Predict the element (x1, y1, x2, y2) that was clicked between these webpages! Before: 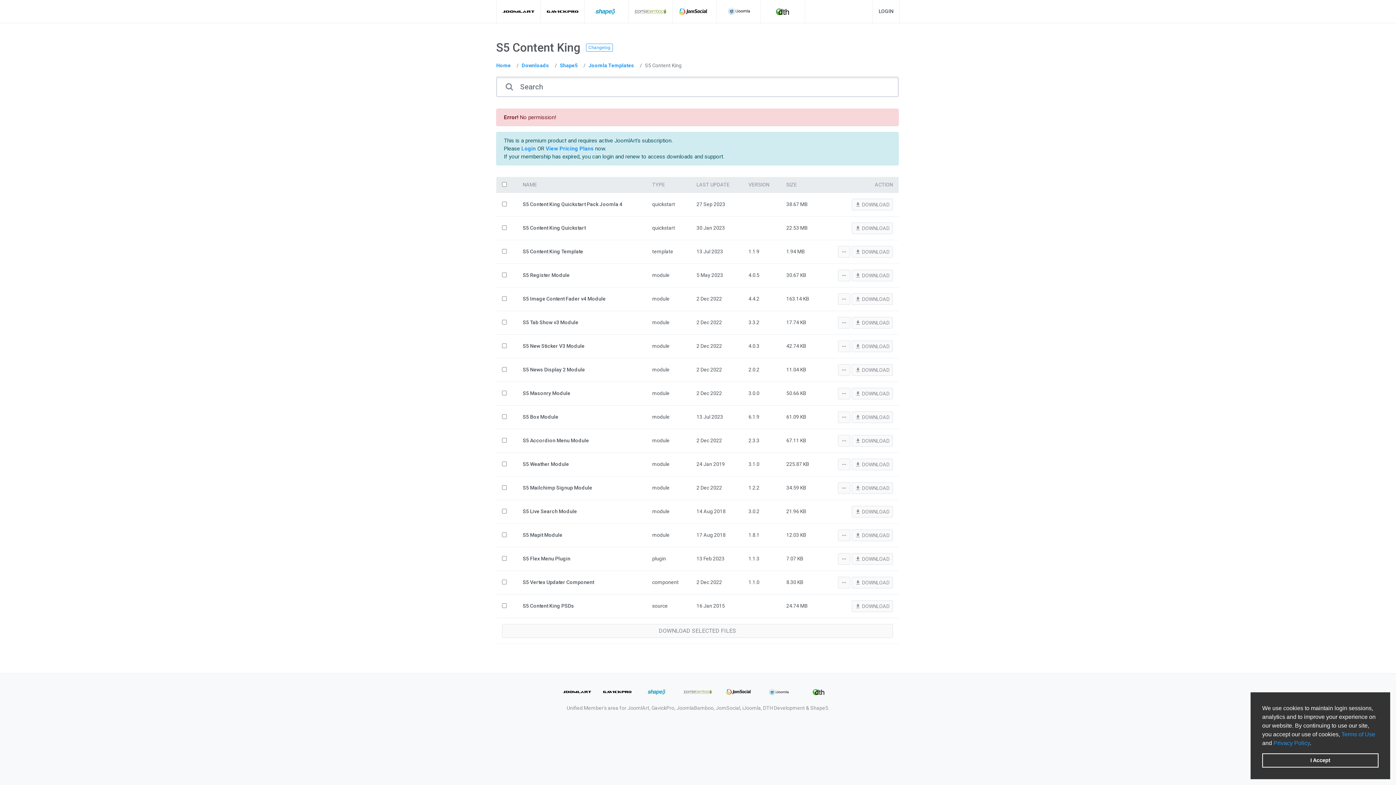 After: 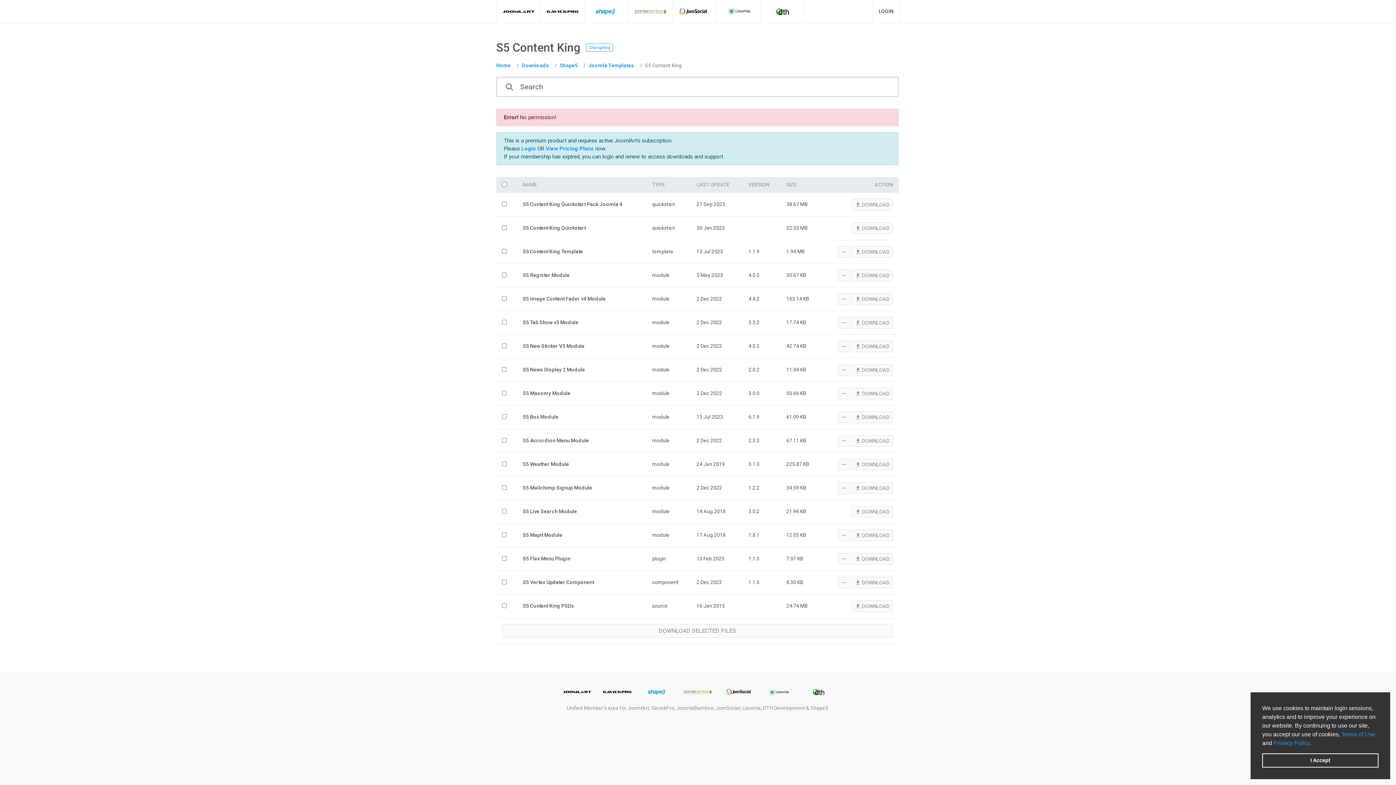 Action: bbox: (643, 688, 672, 696)